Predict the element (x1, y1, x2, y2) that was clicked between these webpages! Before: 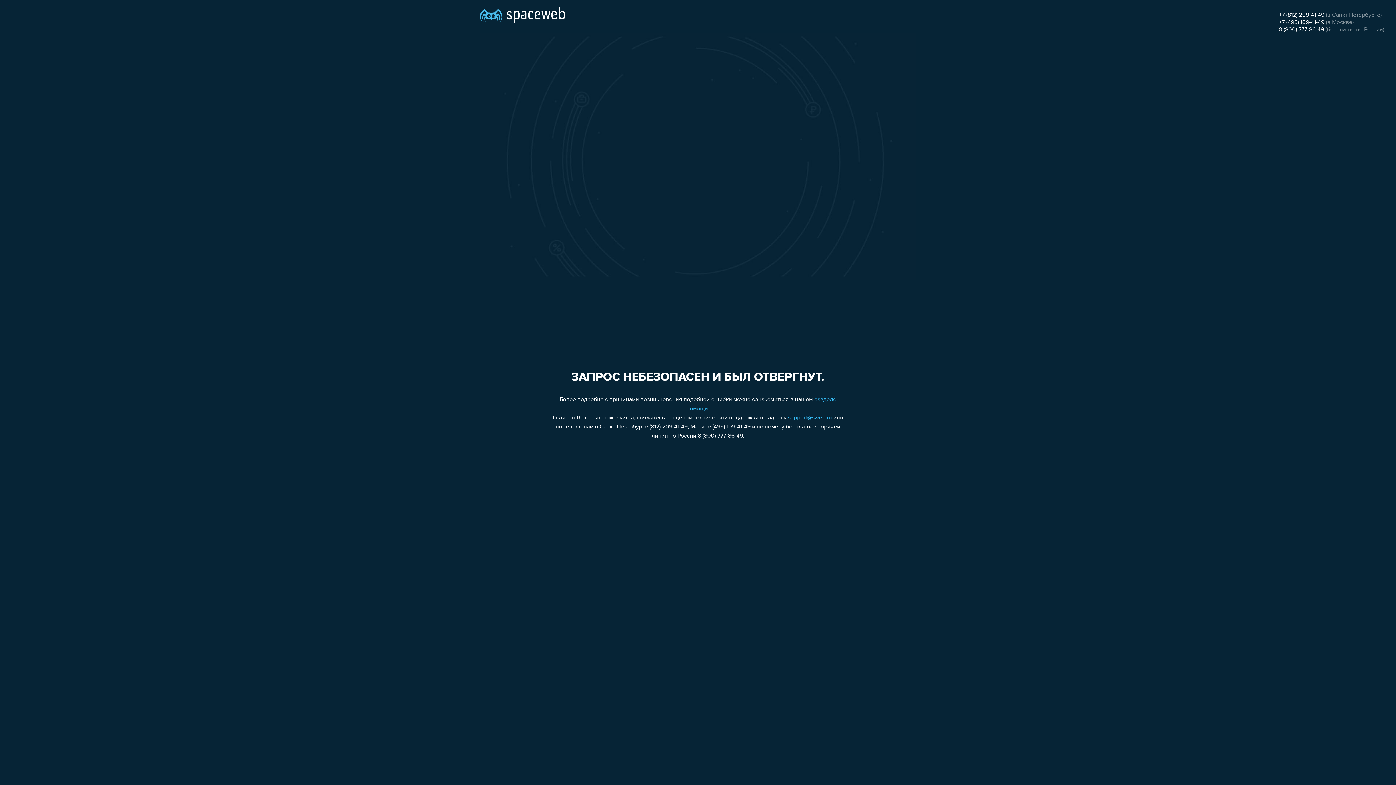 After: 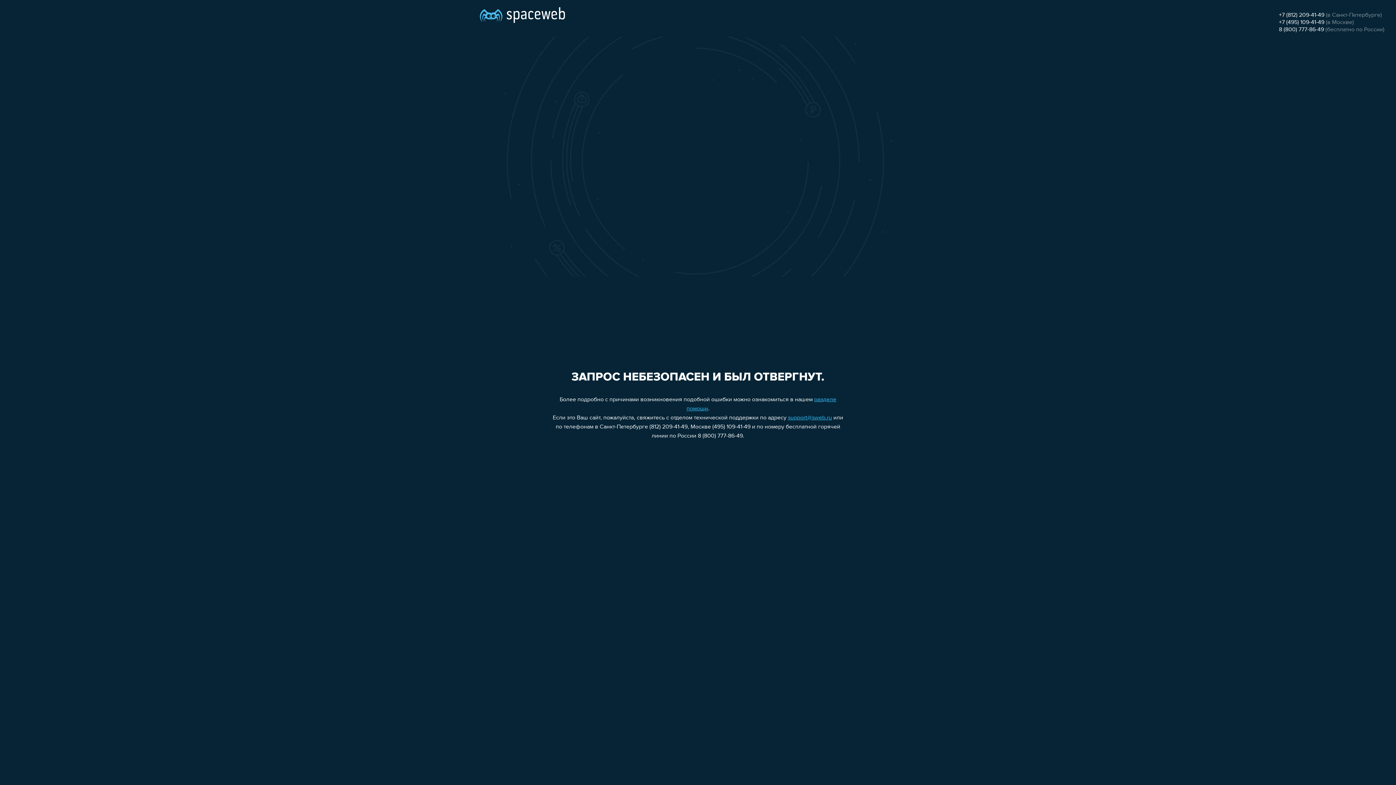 Action: label: +7 (495) 109-41-49 bbox: (1279, 19, 1324, 25)